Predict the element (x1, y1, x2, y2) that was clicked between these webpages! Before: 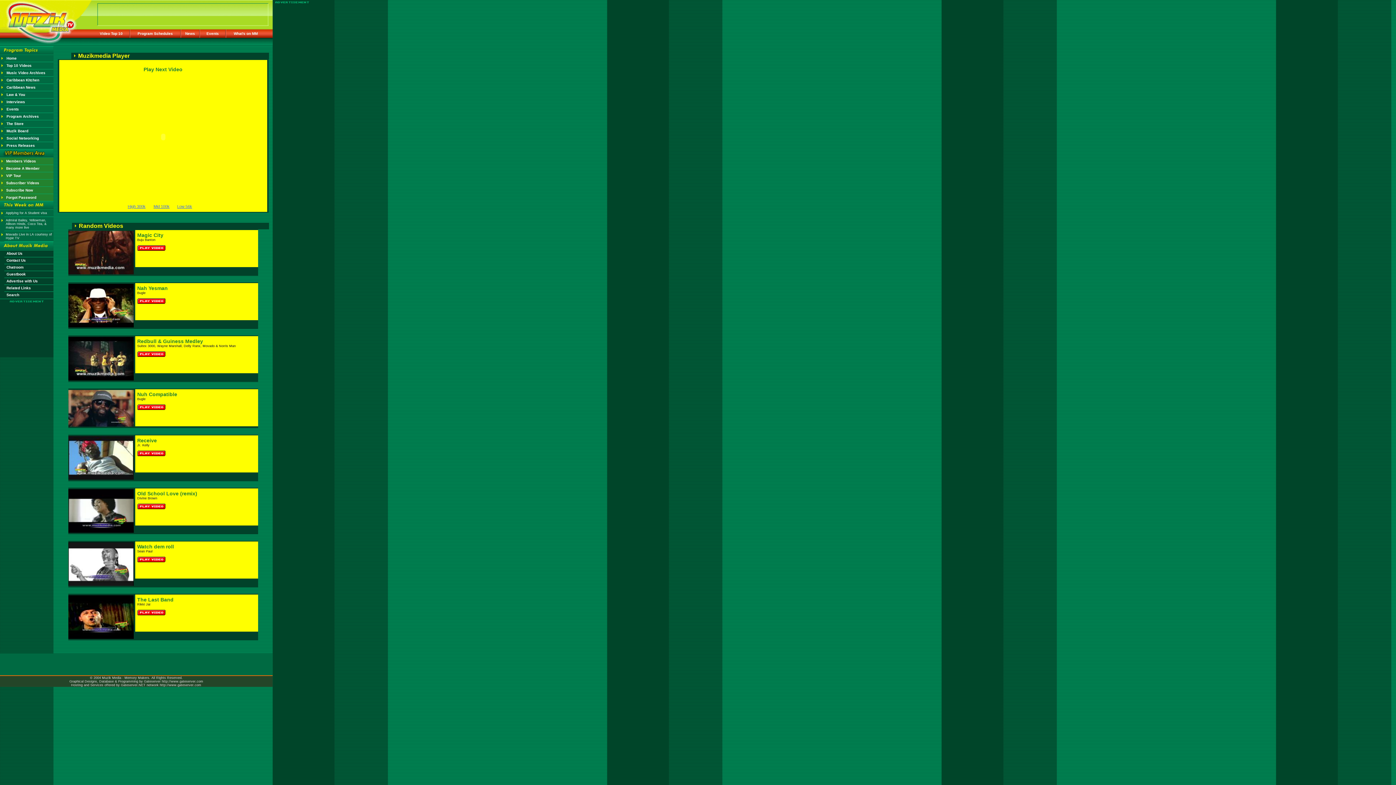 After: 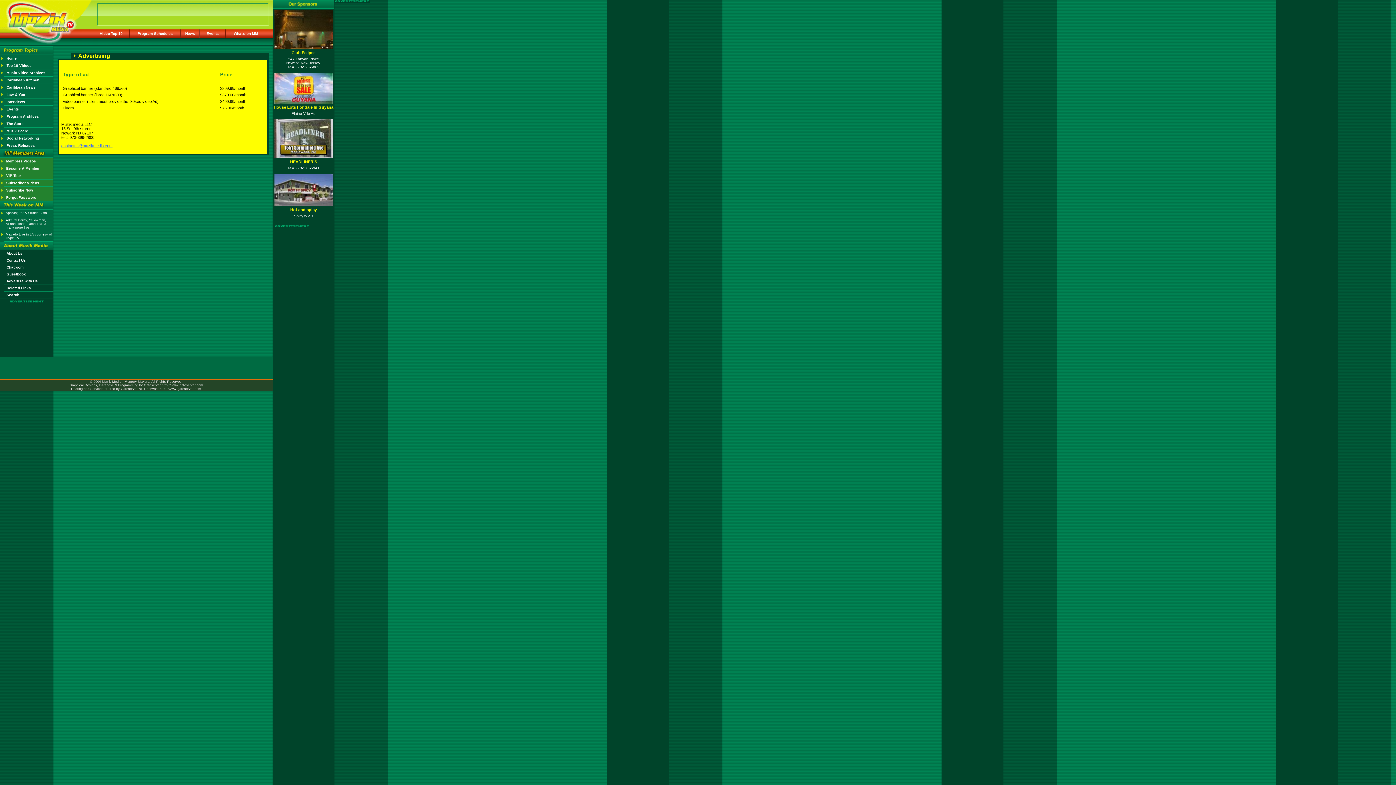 Action: bbox: (4, 277, 40, 285) label: Advertise with Us